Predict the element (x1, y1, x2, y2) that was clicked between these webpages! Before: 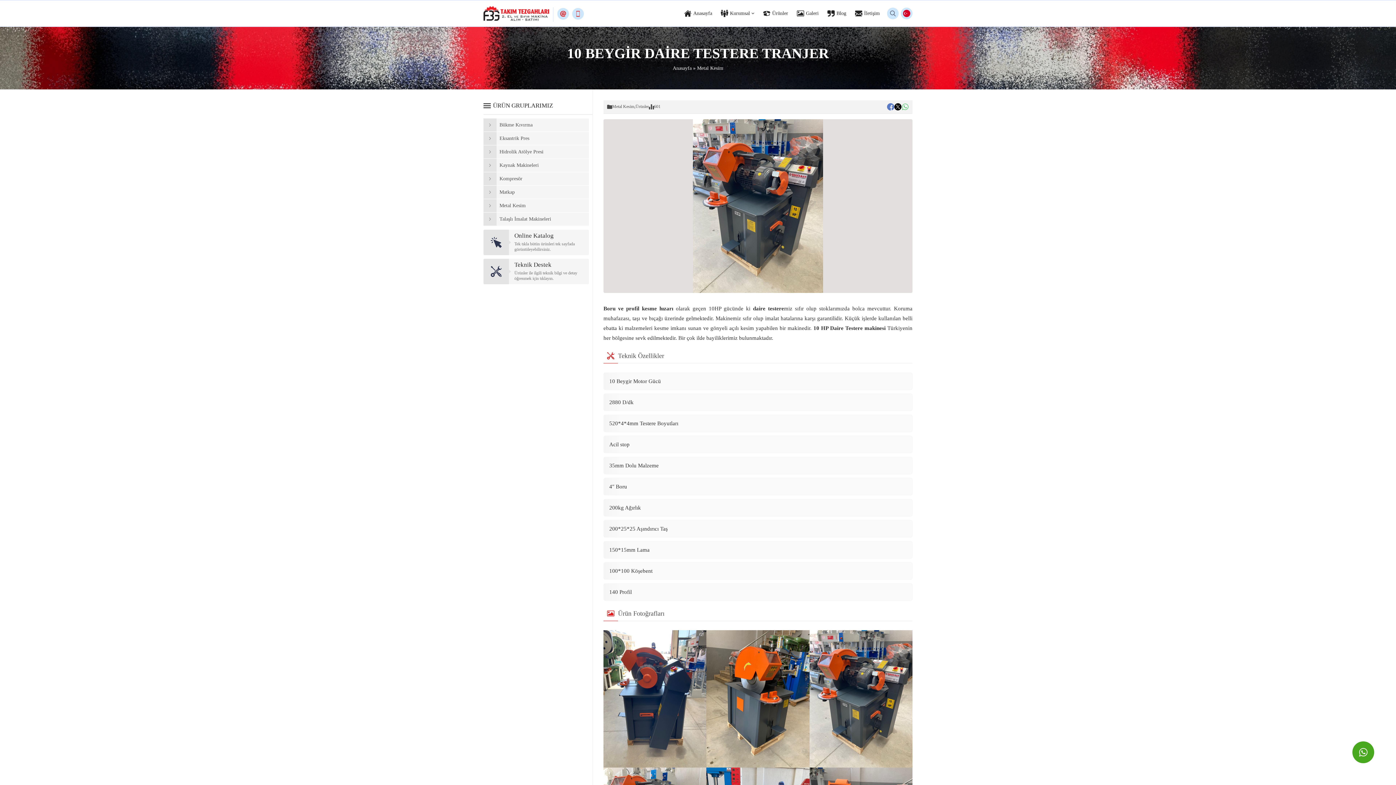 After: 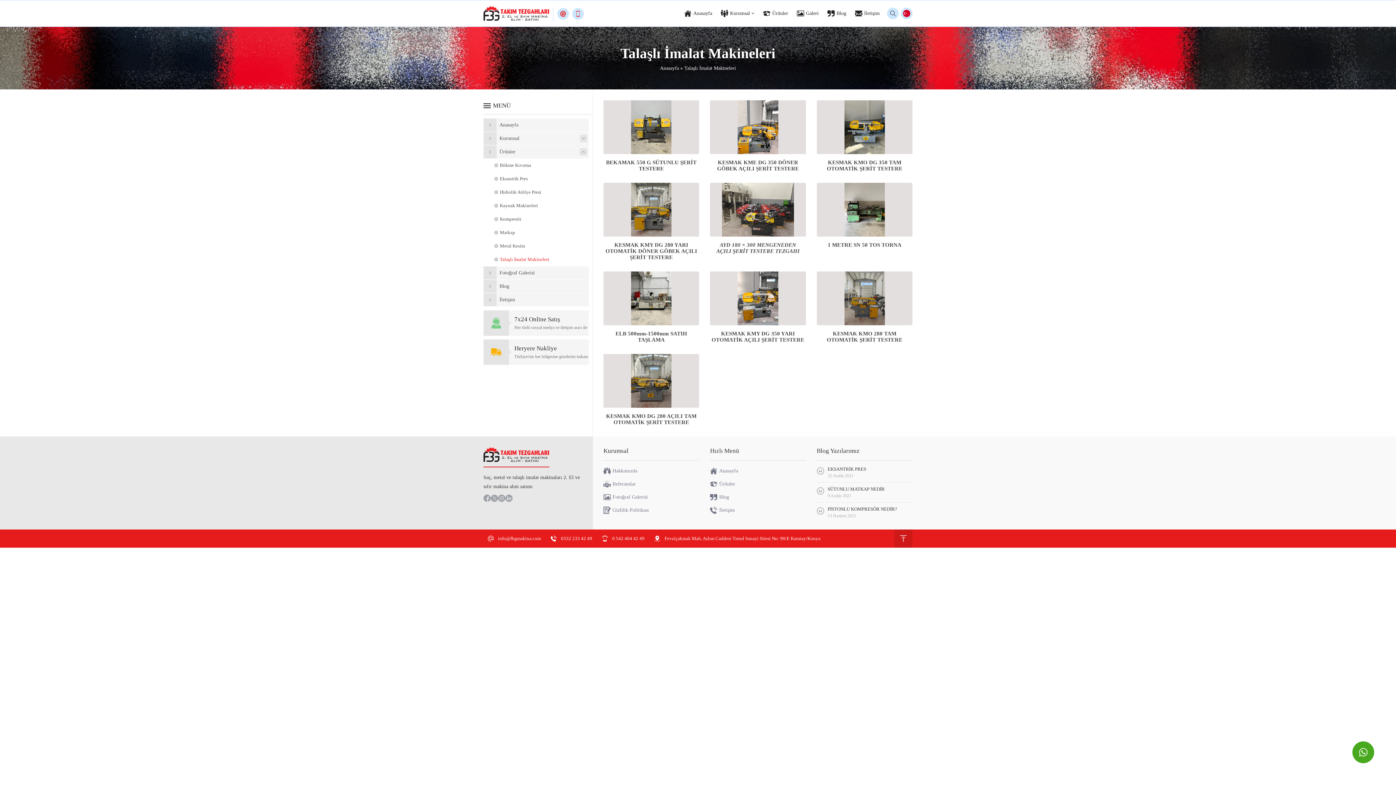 Action: bbox: (483, 212, 589, 225) label: Talaşlı İmalat Makineleri